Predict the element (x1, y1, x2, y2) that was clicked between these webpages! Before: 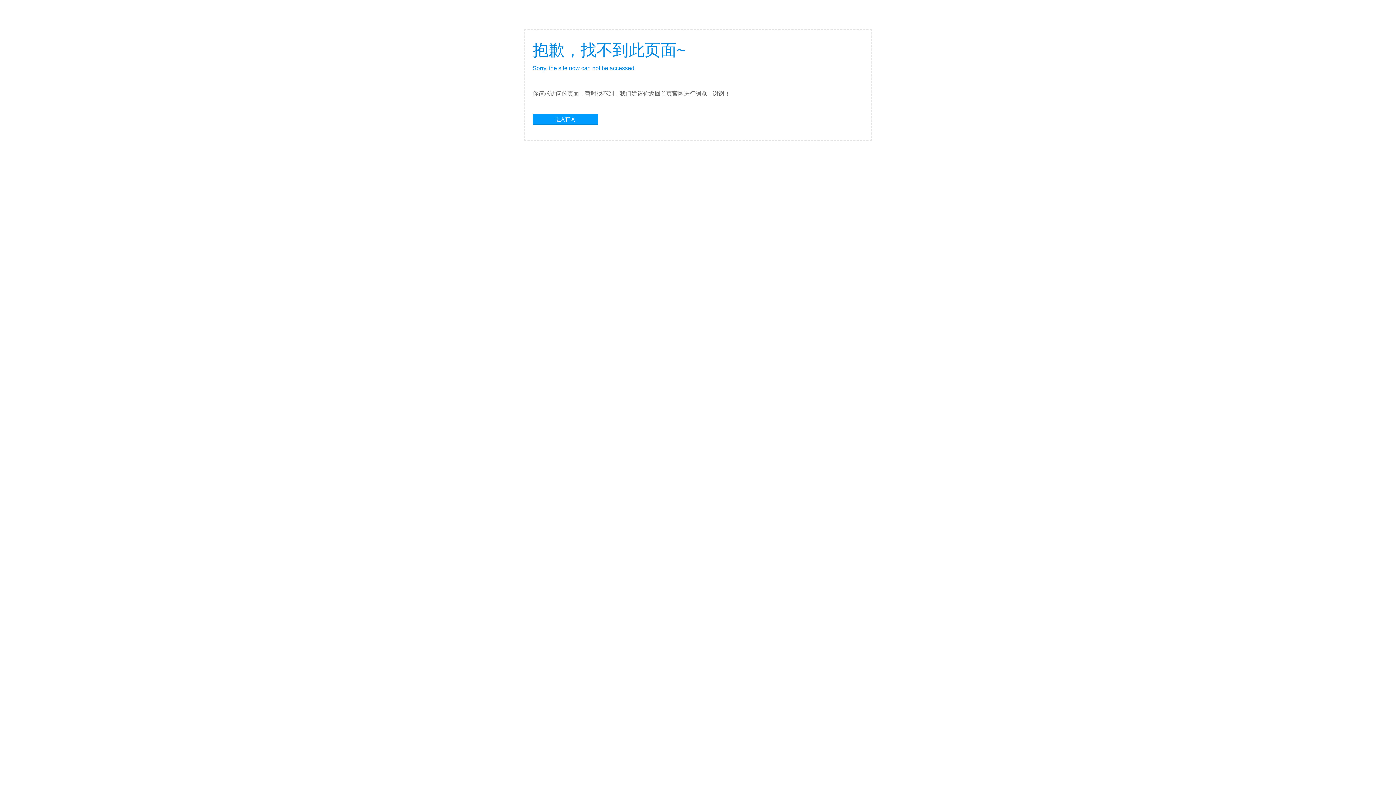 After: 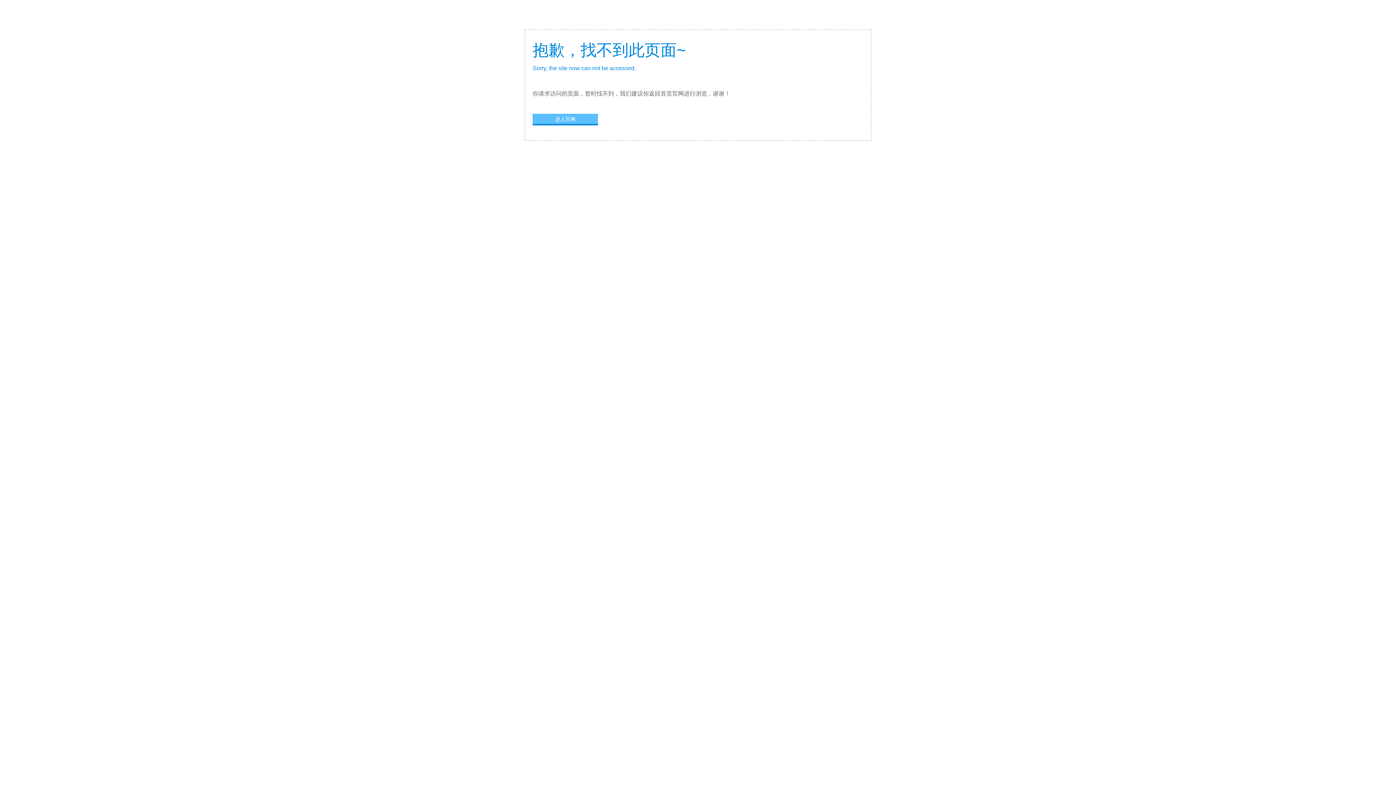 Action: bbox: (532, 113, 598, 124) label: 进入官网